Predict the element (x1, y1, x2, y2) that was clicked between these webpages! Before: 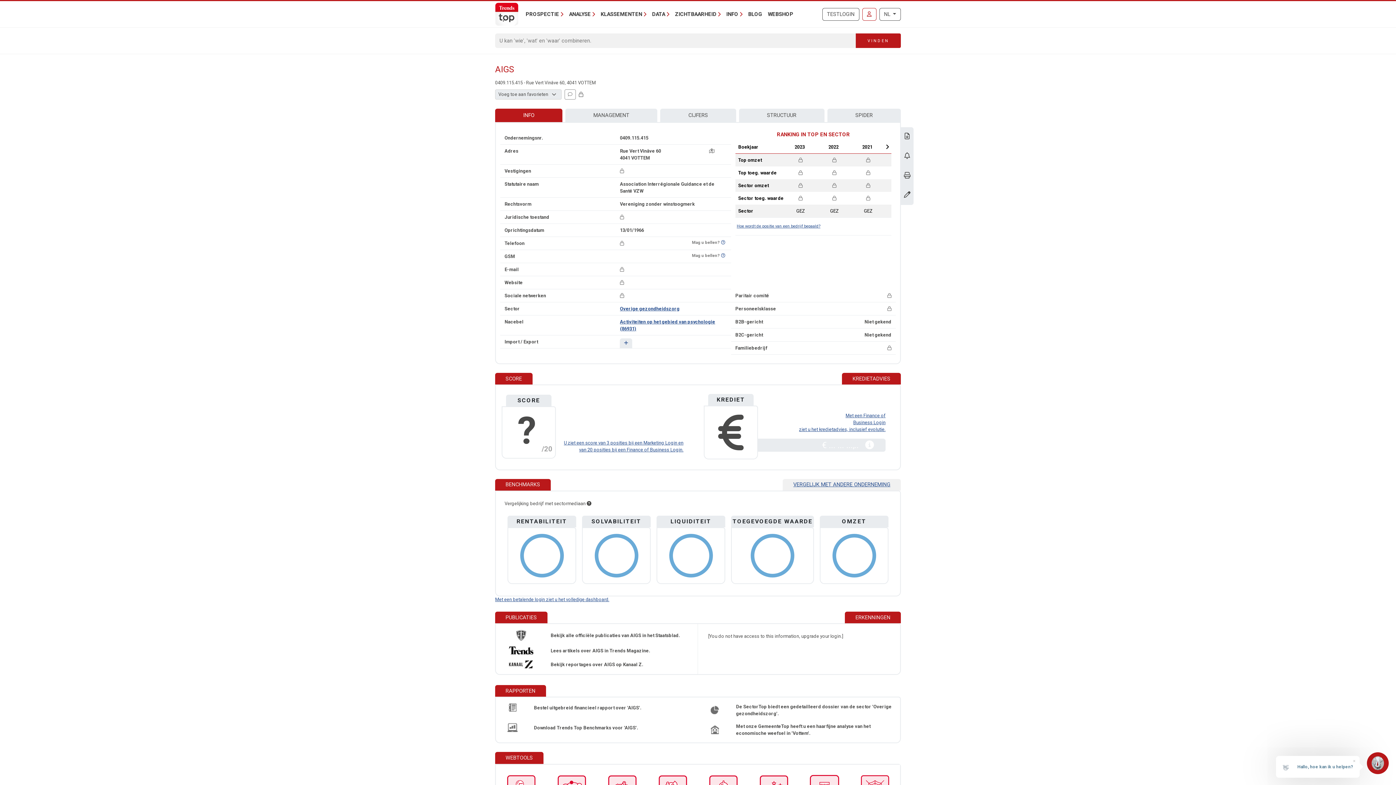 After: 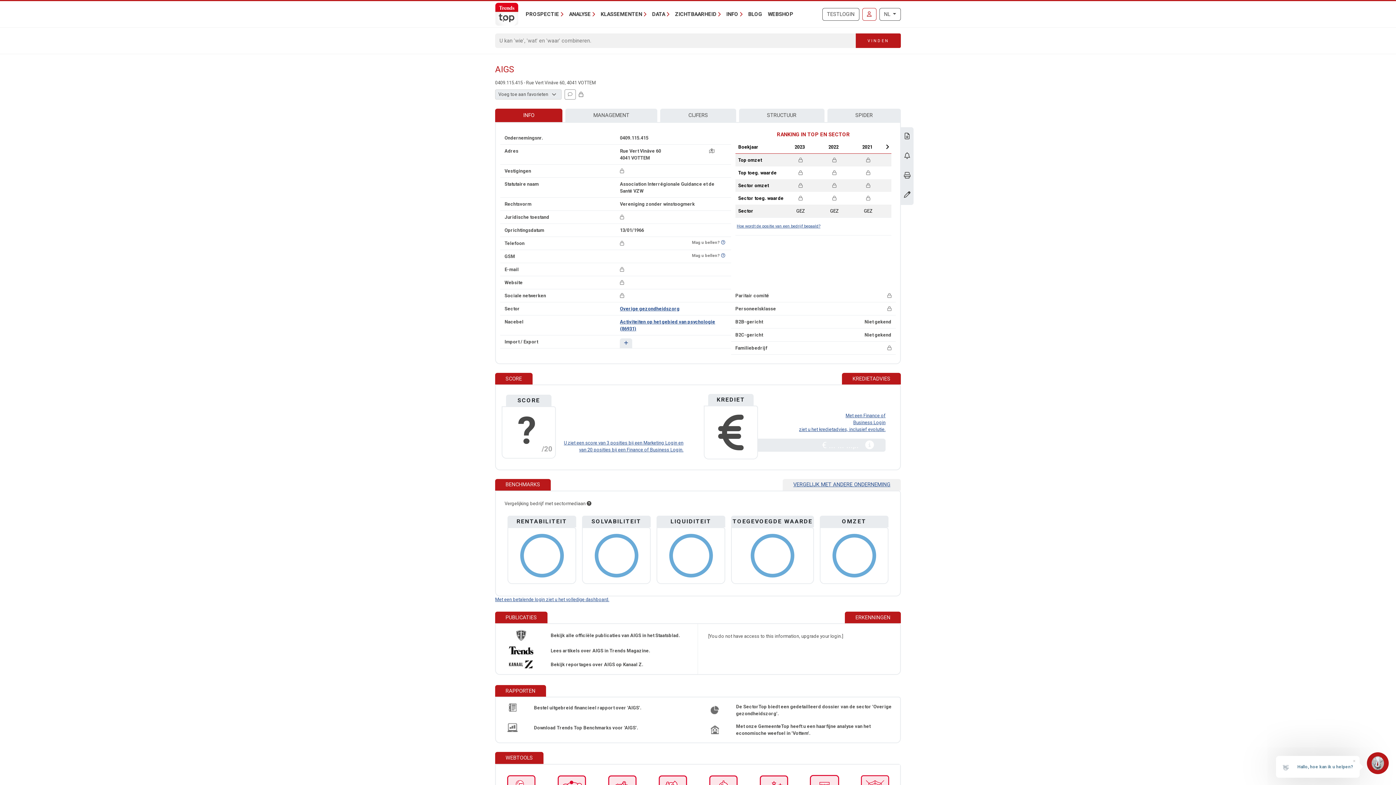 Action: bbox: (495, 108, 562, 122) label: INFO